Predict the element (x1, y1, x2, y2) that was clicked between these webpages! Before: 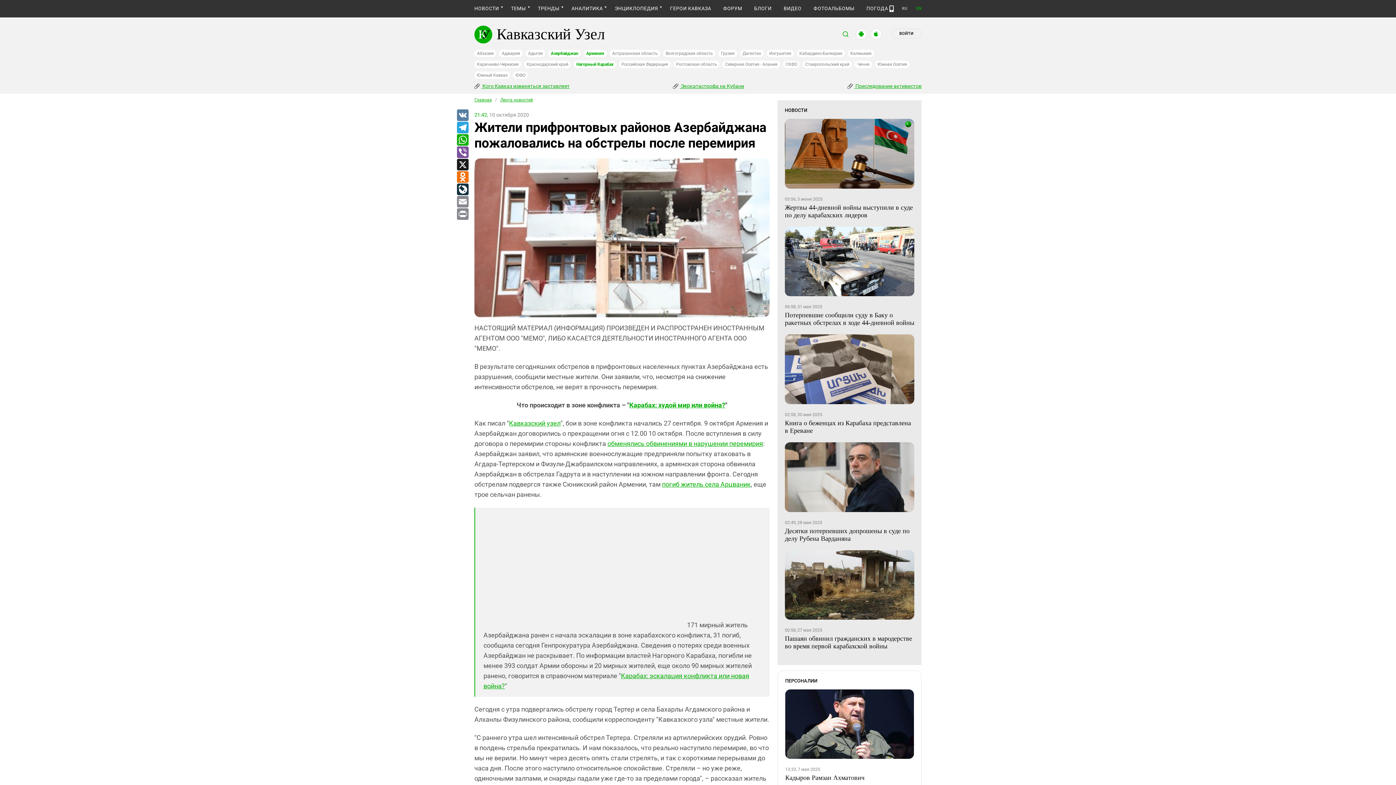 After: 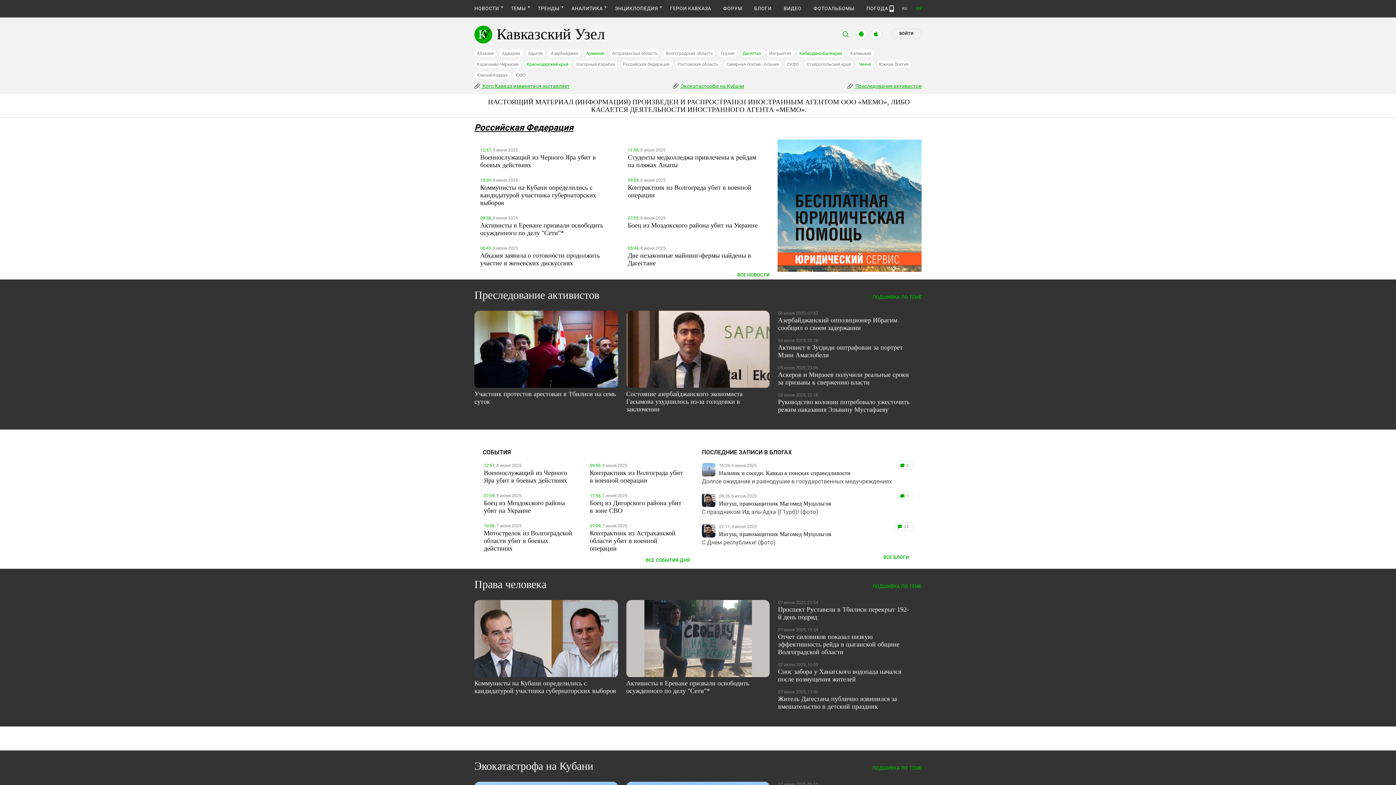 Action: label: Российская Федерация bbox: (619, 60, 670, 68)